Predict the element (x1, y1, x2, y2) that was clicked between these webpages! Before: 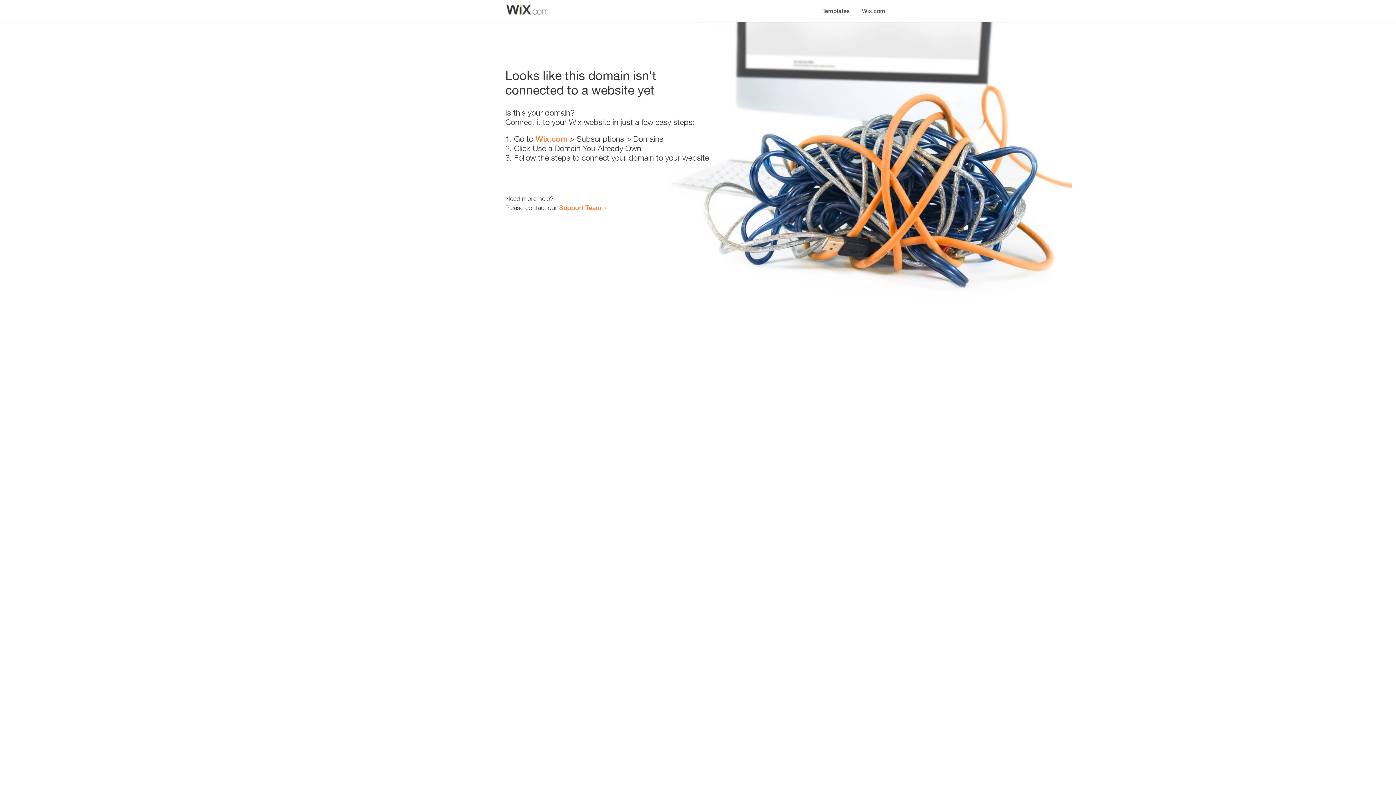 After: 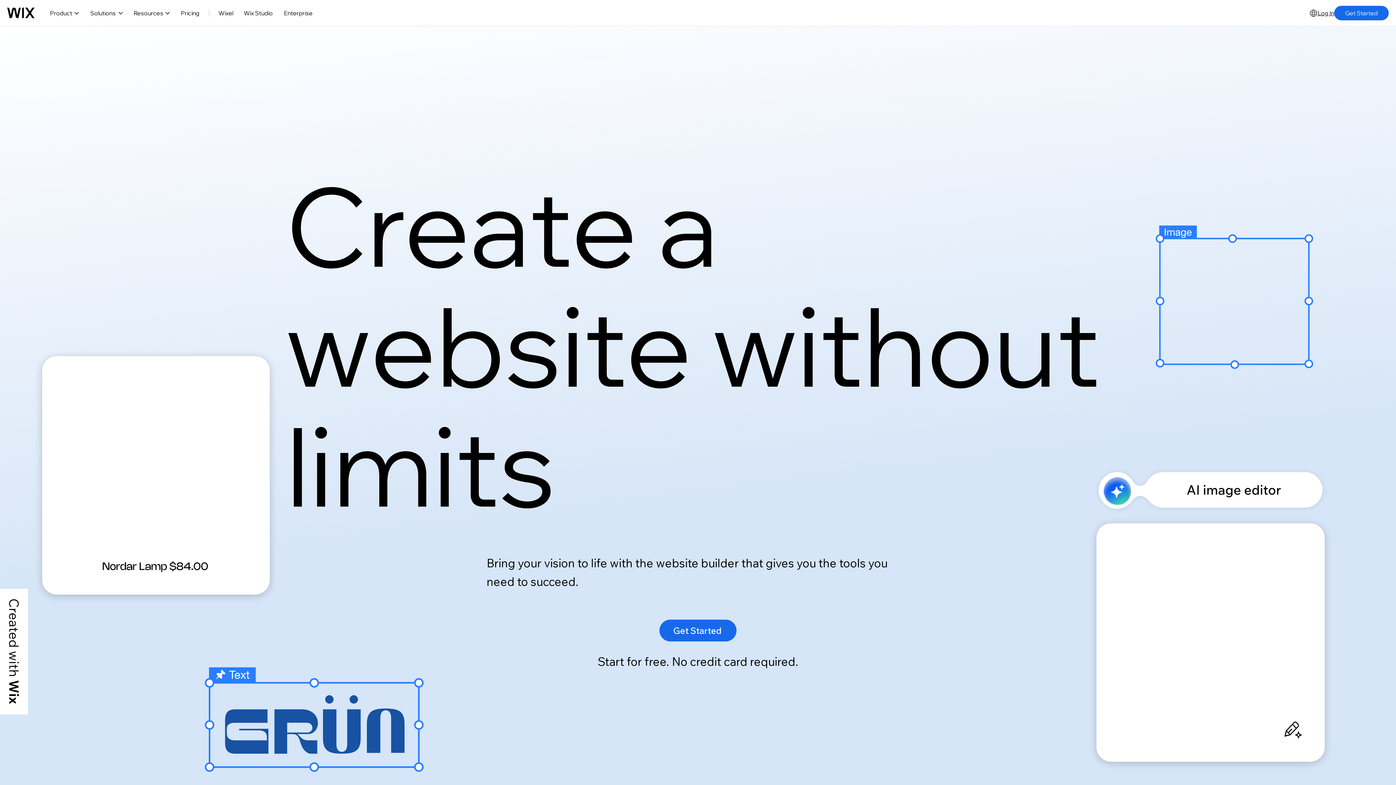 Action: bbox: (535, 134, 567, 143) label: Wix.com